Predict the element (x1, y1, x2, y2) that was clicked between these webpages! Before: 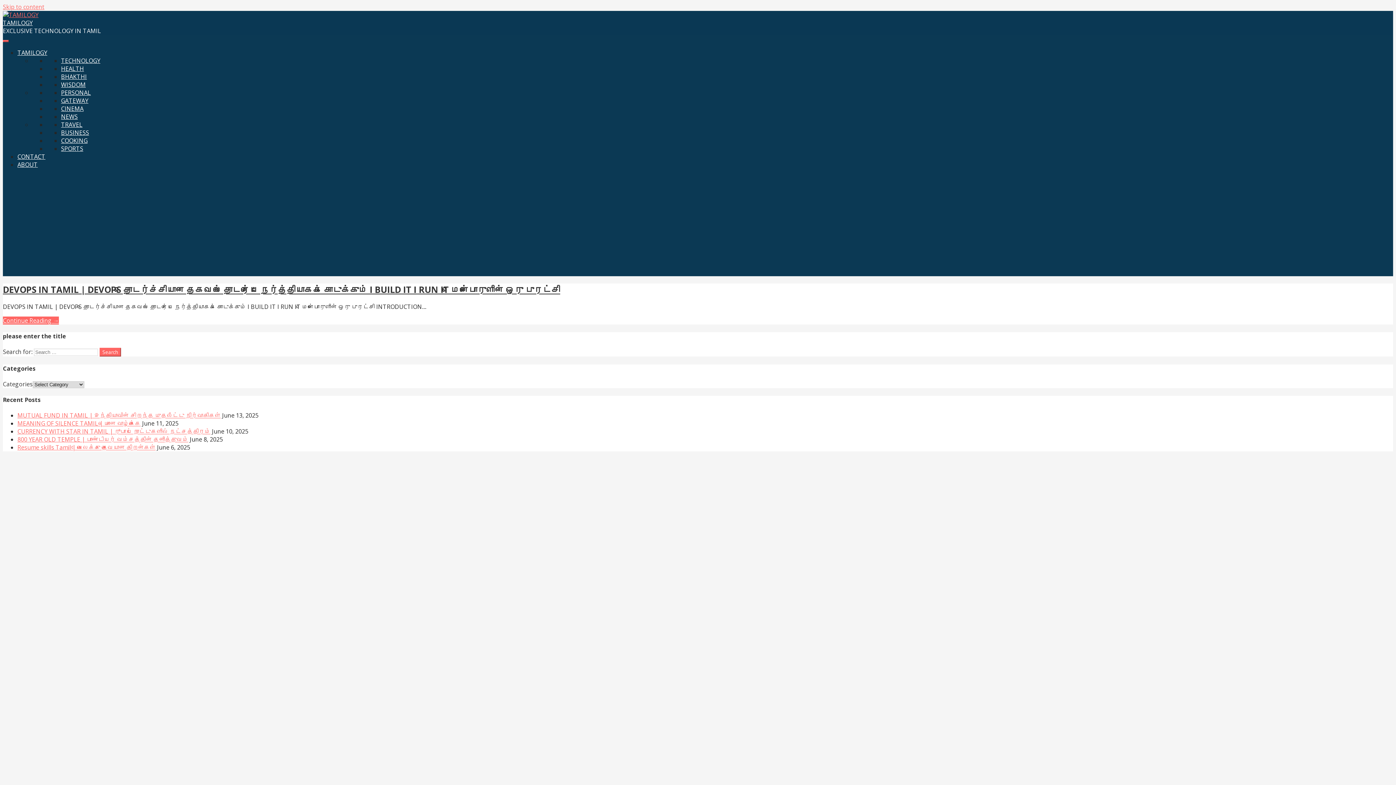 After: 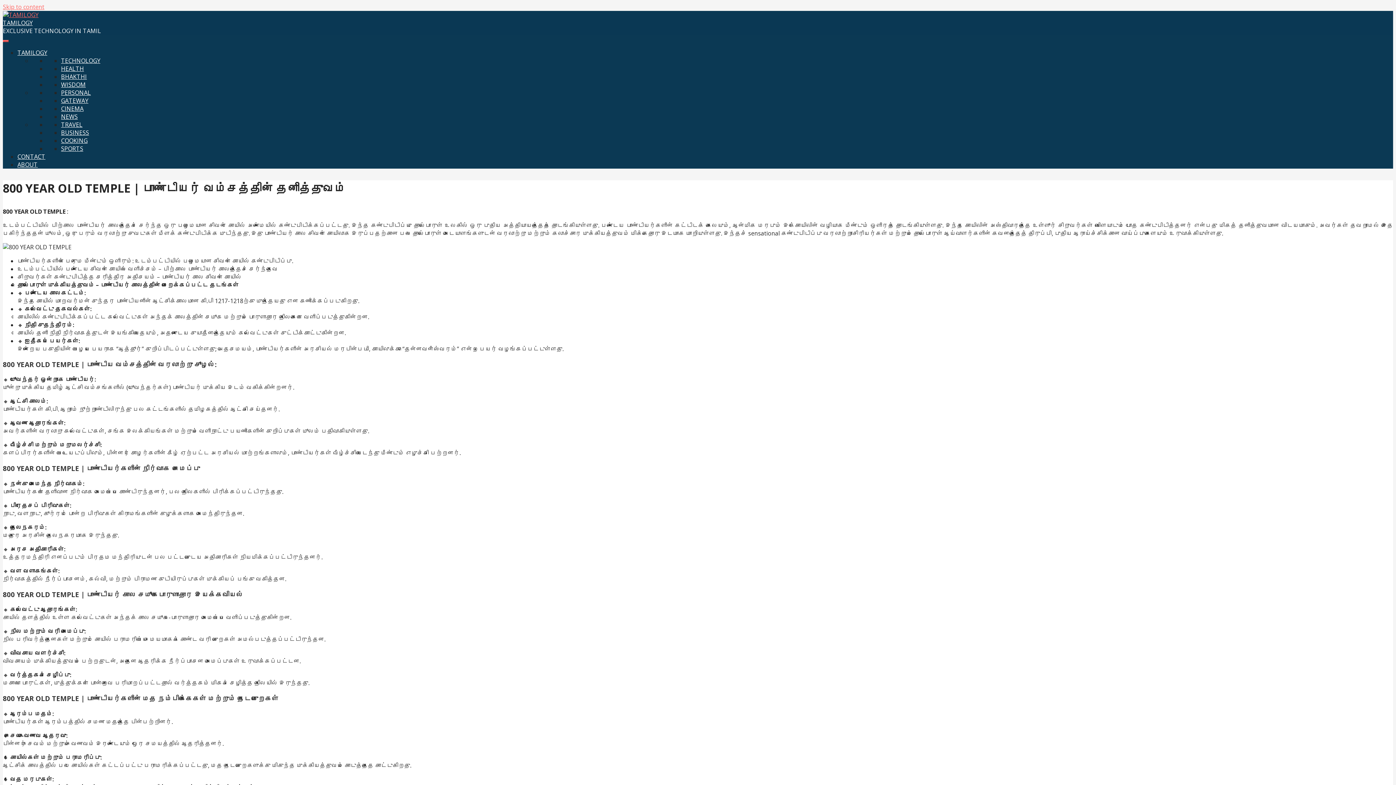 Action: label: 800 YEAR OLD TEMPLE | பாண்டியர் வம்சத்தின் தனித்துவம் bbox: (17, 435, 188, 443)